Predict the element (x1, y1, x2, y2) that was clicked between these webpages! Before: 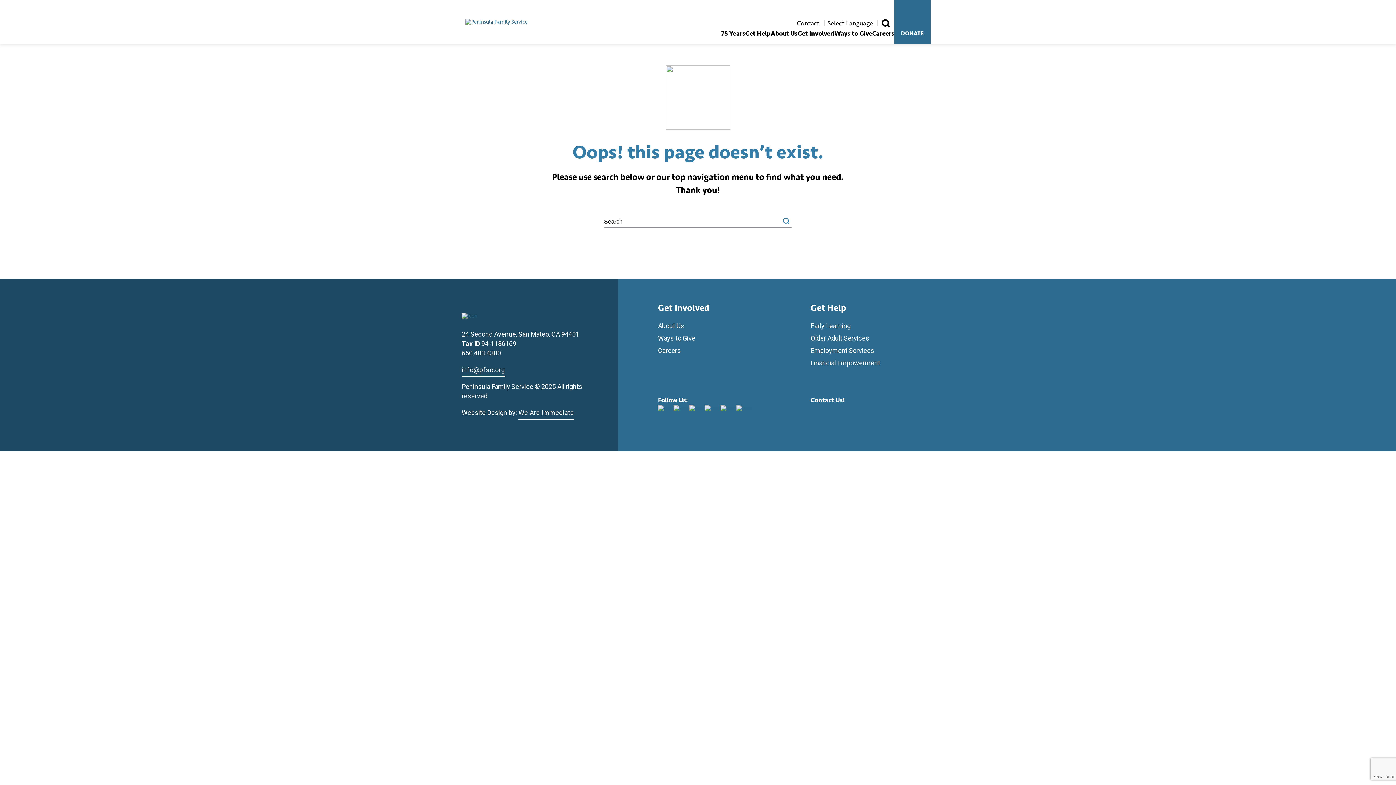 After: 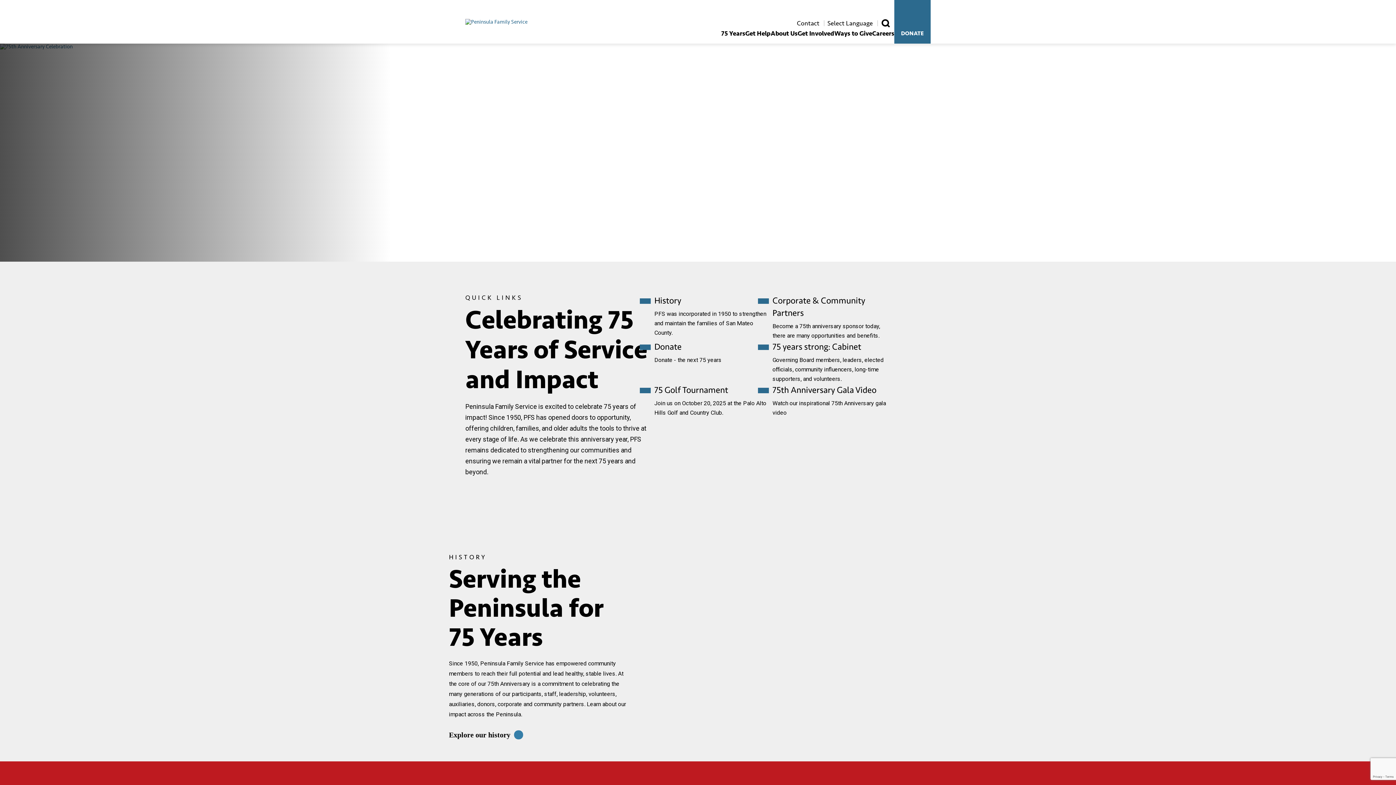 Action: bbox: (721, 30, 745, 36) label: 75 Years